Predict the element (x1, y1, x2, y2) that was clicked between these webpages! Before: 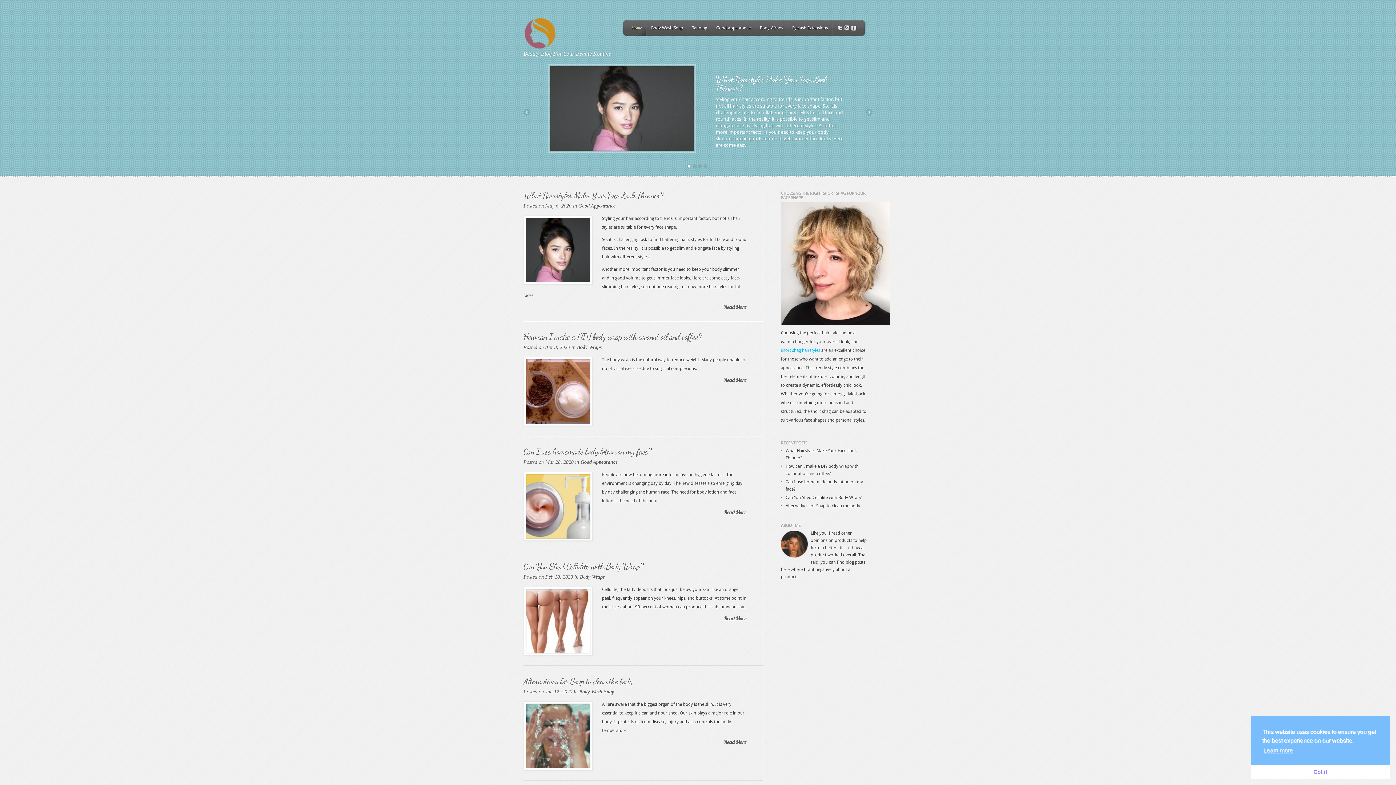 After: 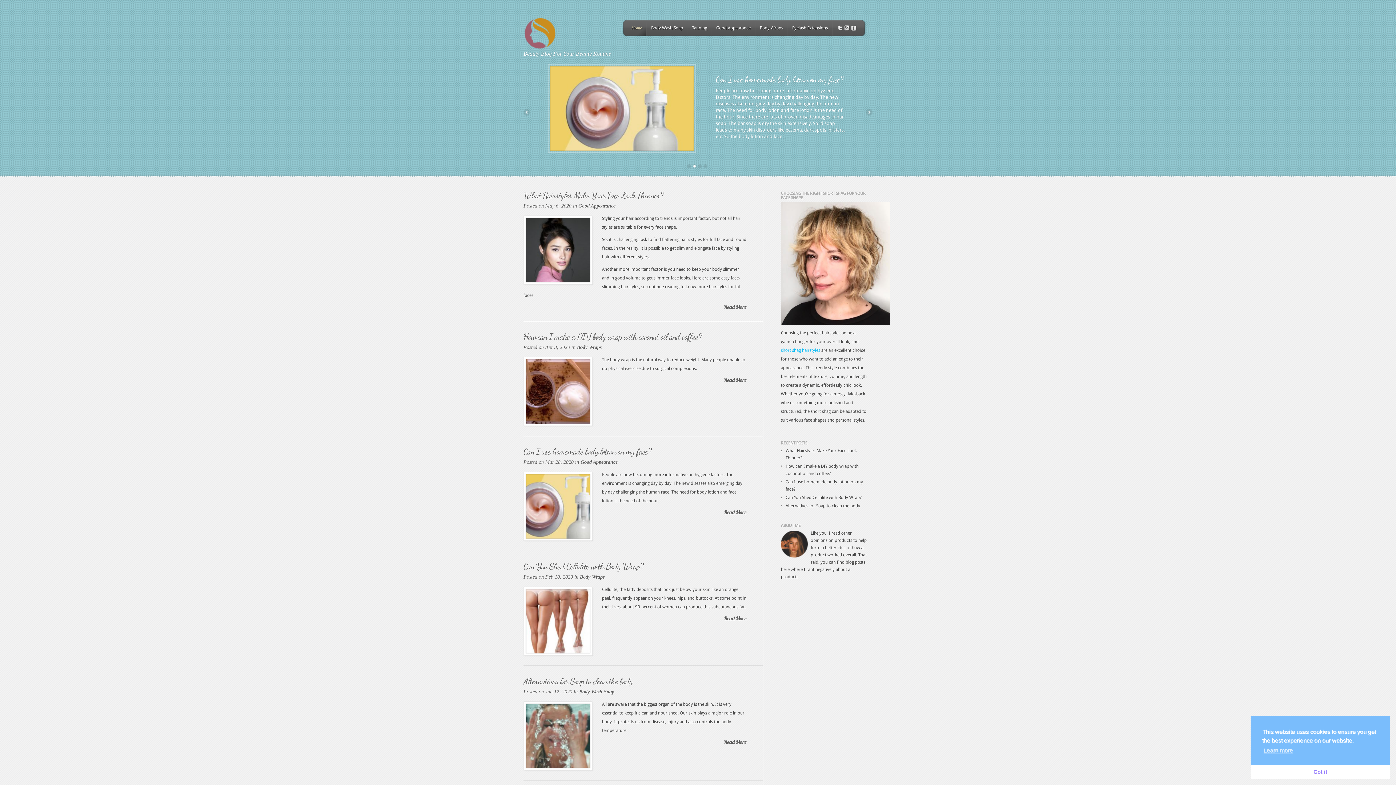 Action: bbox: (842, 26, 849, 32)